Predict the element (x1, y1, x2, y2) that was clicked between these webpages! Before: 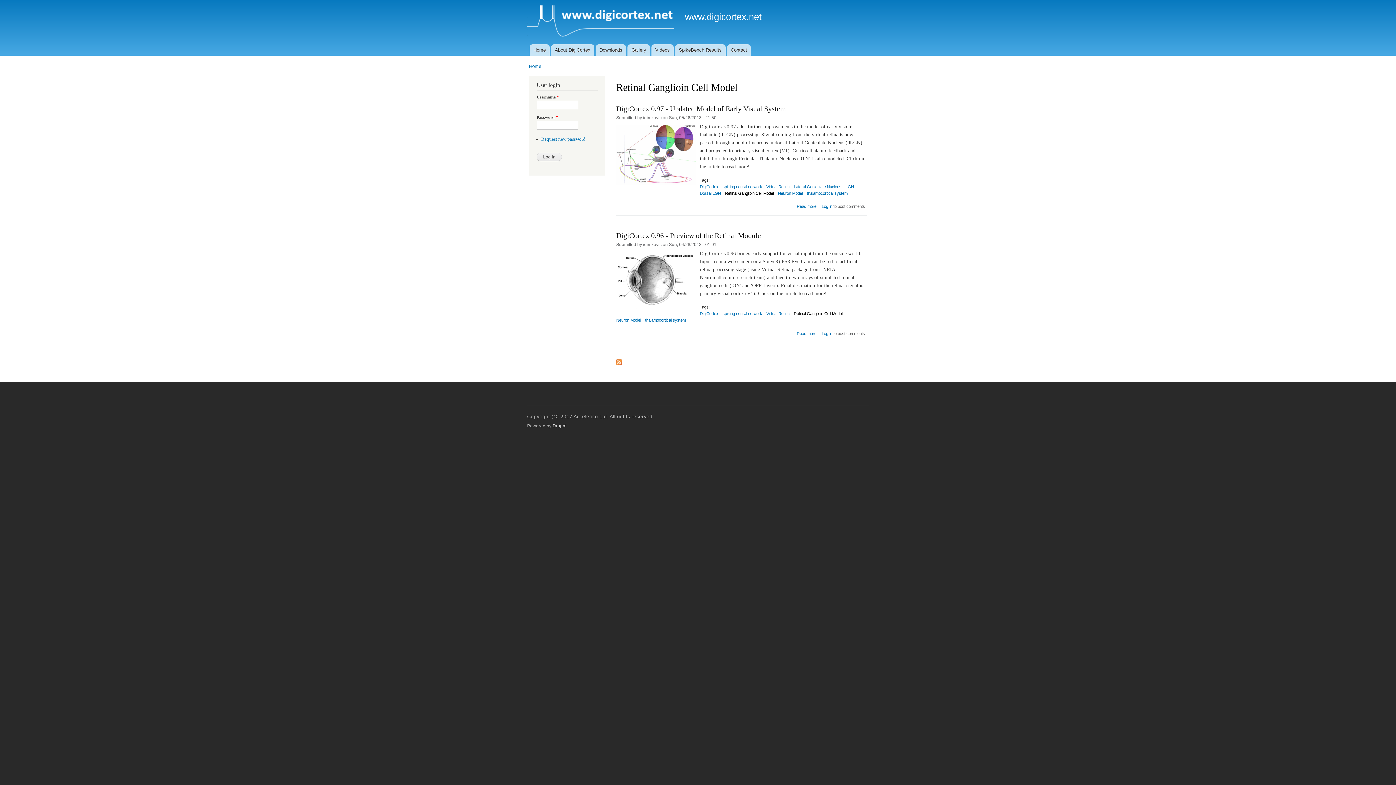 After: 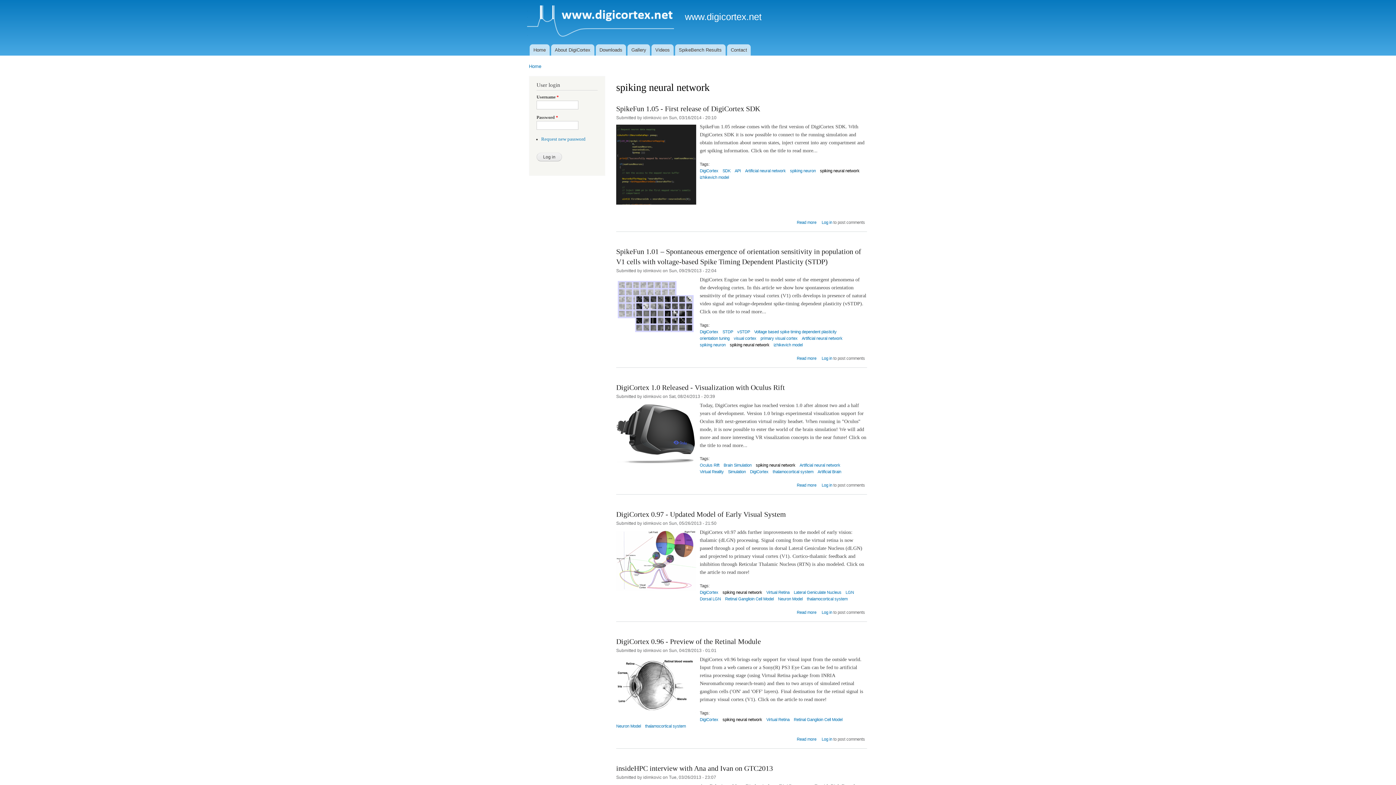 Action: label: spiking neural network bbox: (722, 184, 762, 188)